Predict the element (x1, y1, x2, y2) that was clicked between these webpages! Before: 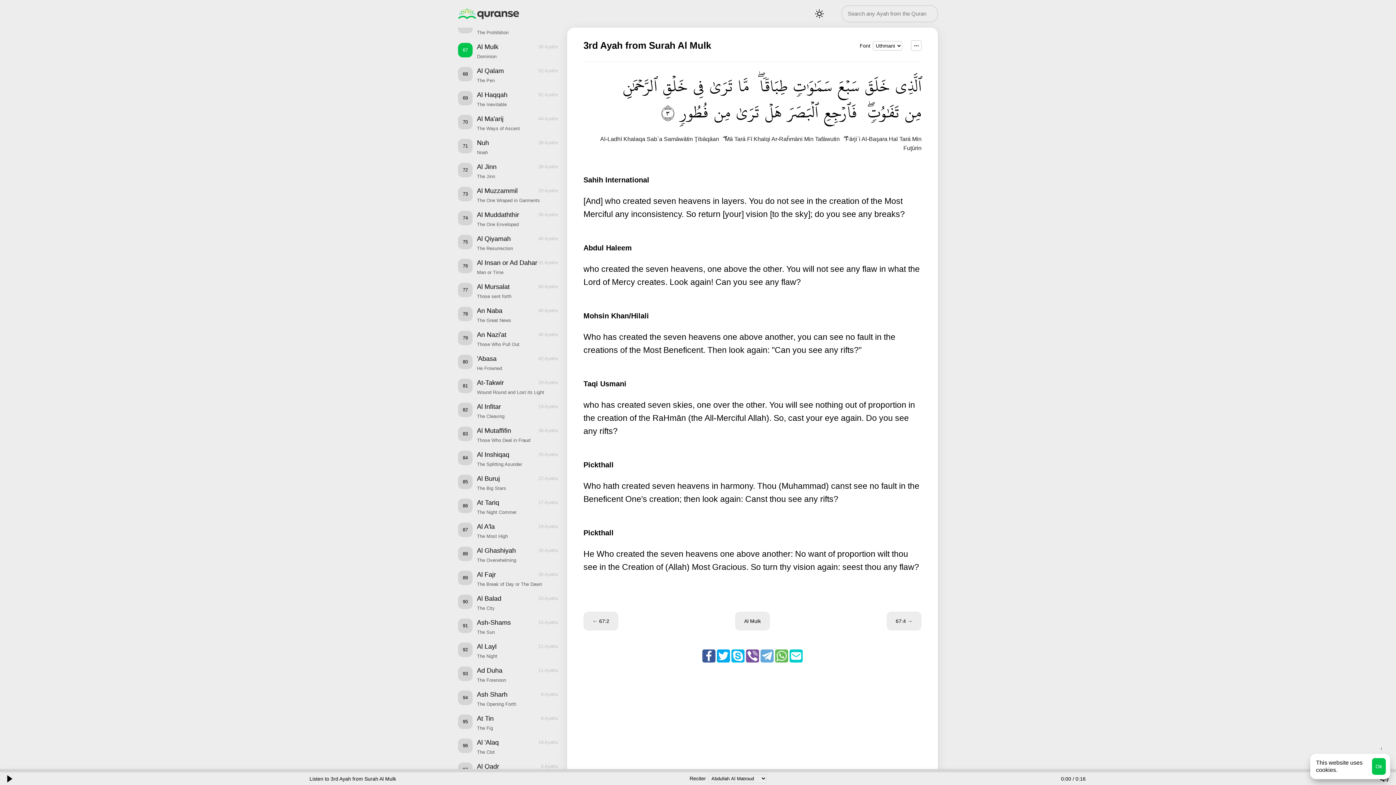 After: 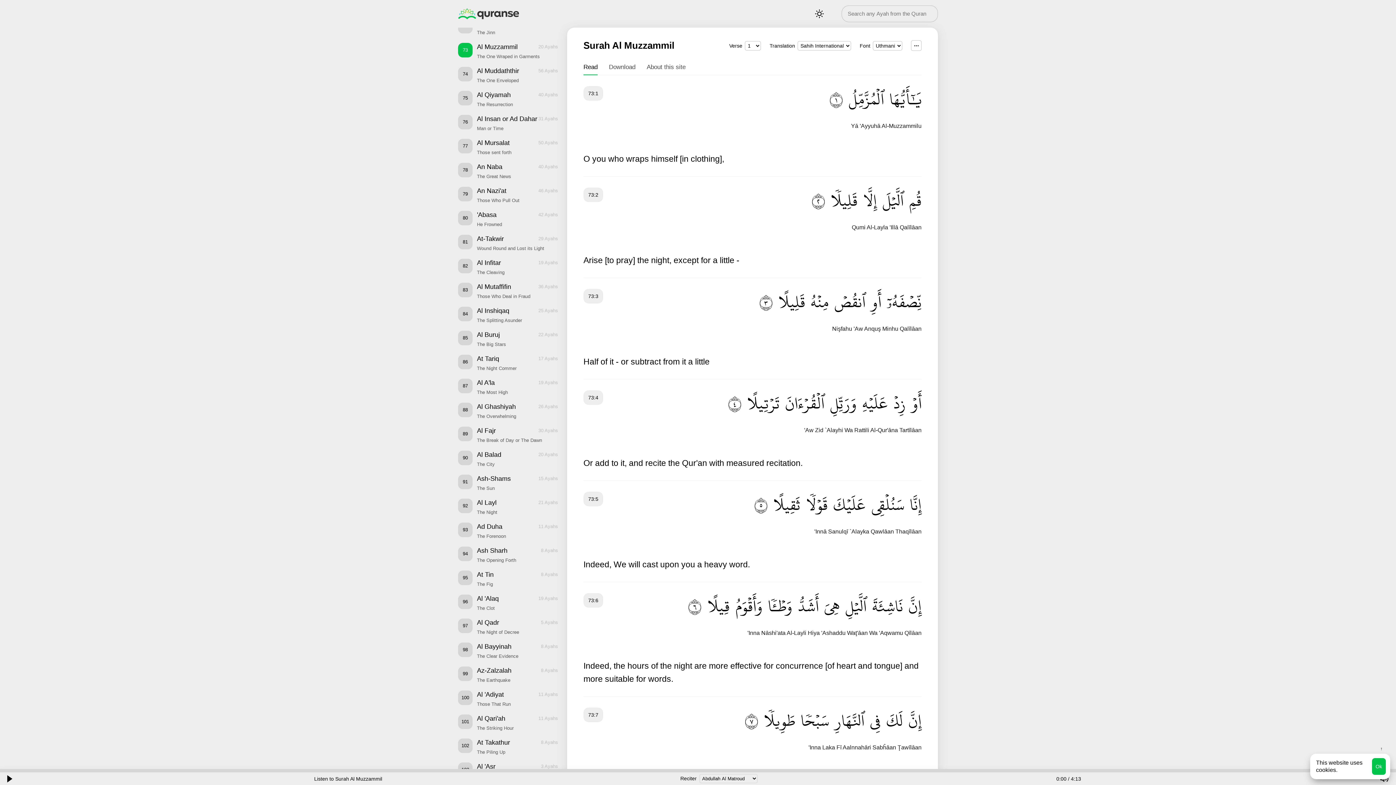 Action: bbox: (458, 186, 558, 204) label: 73
Al Muzzammil
The One Wraped in Garments
20